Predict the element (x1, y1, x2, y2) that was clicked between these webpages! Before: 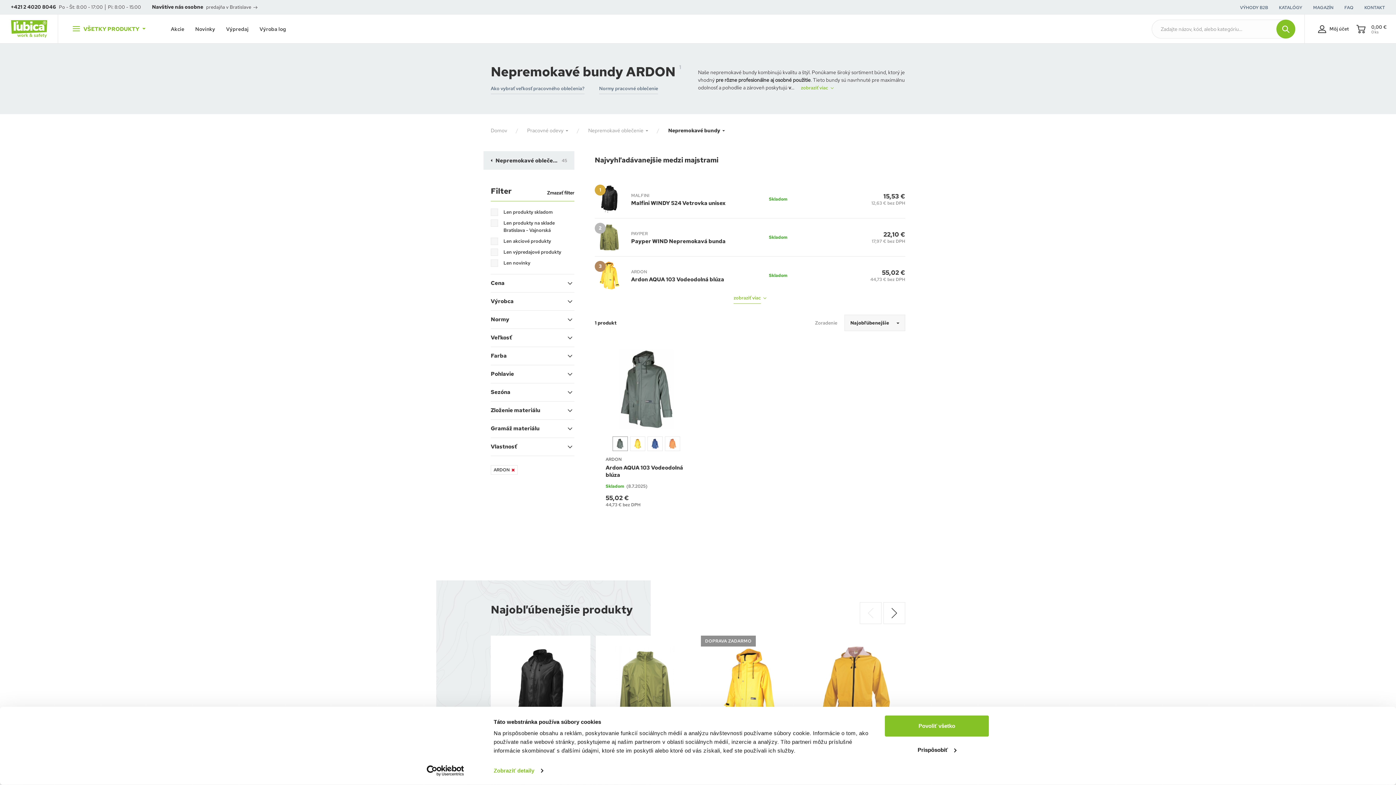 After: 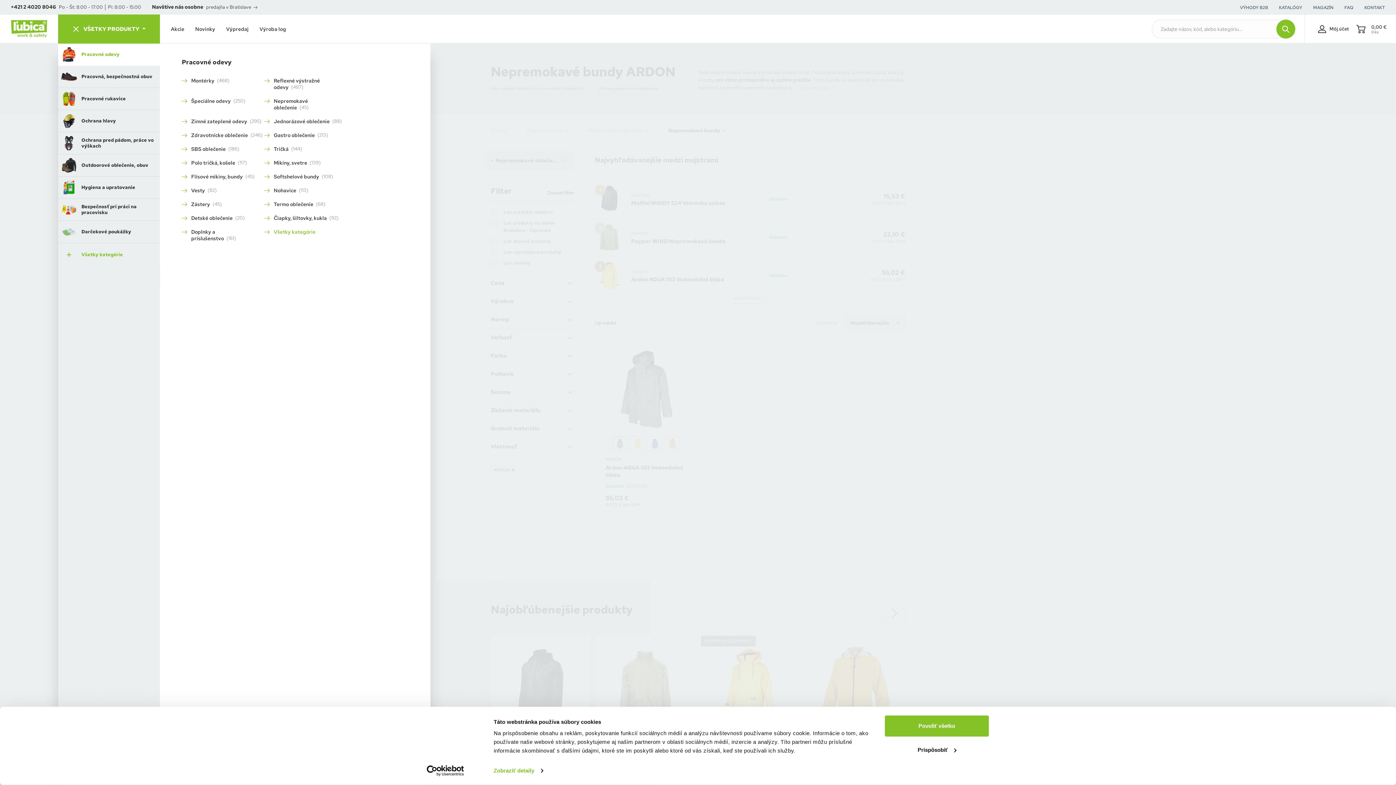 Action: label: VŠETKY PRODUKTY bbox: (58, 14, 160, 43)